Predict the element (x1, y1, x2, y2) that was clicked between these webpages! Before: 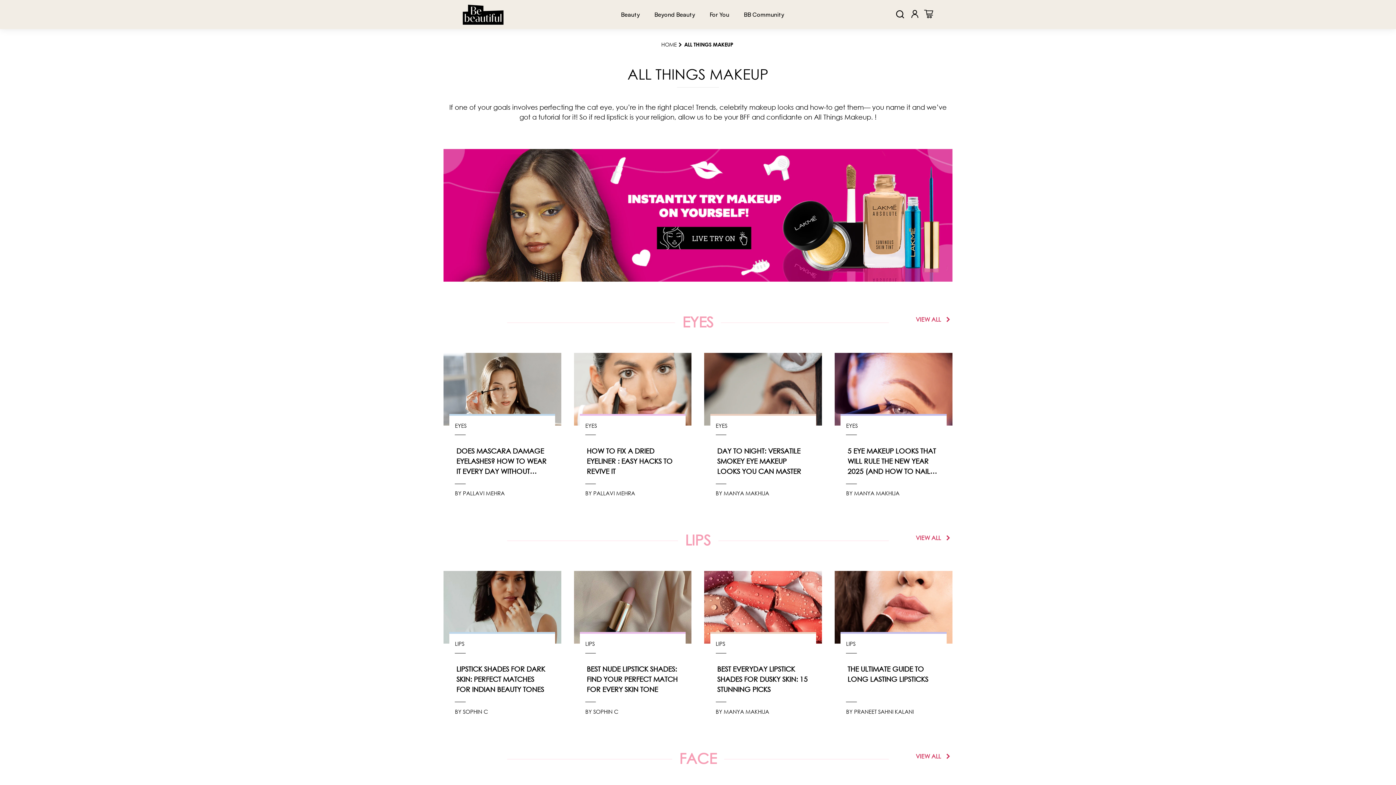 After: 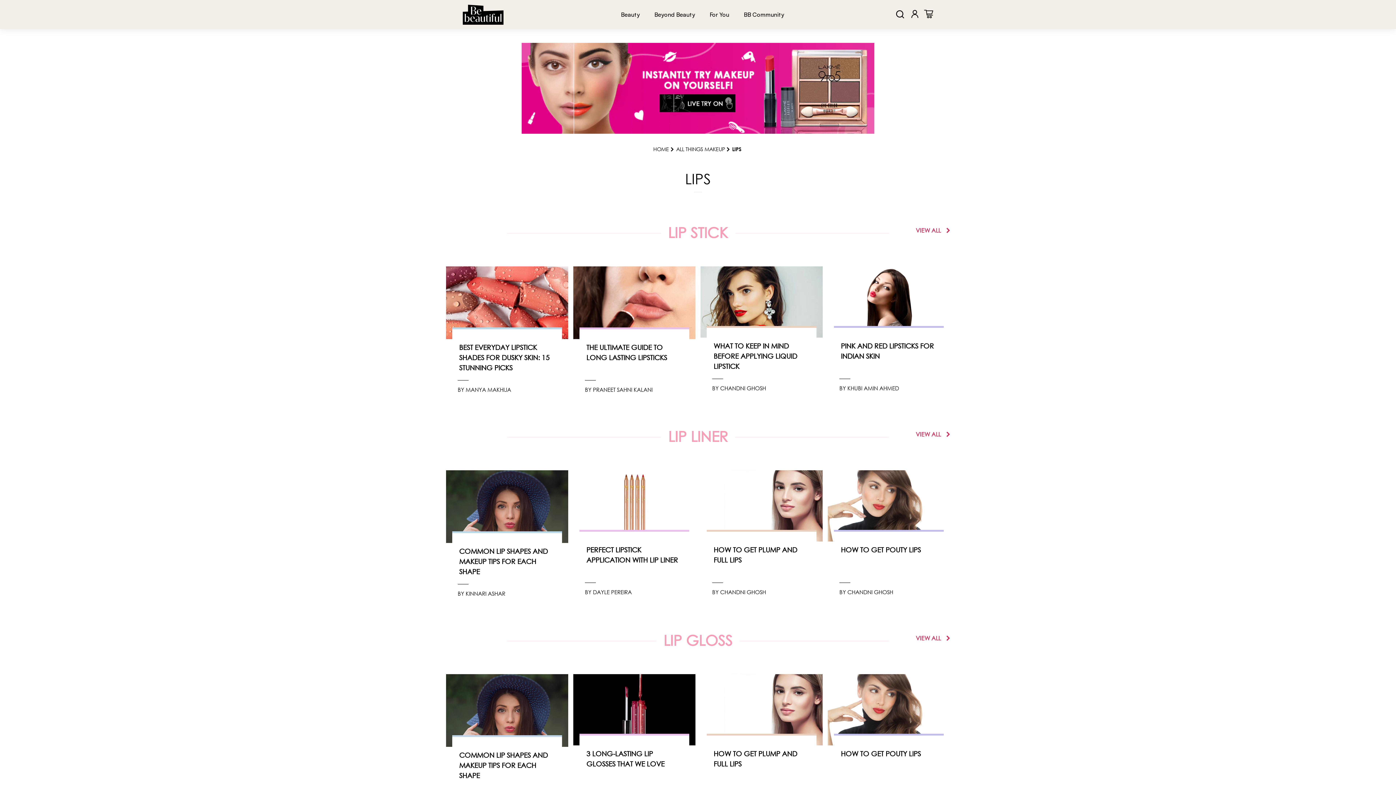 Action: label: LIPS bbox: (685, 531, 711, 548)